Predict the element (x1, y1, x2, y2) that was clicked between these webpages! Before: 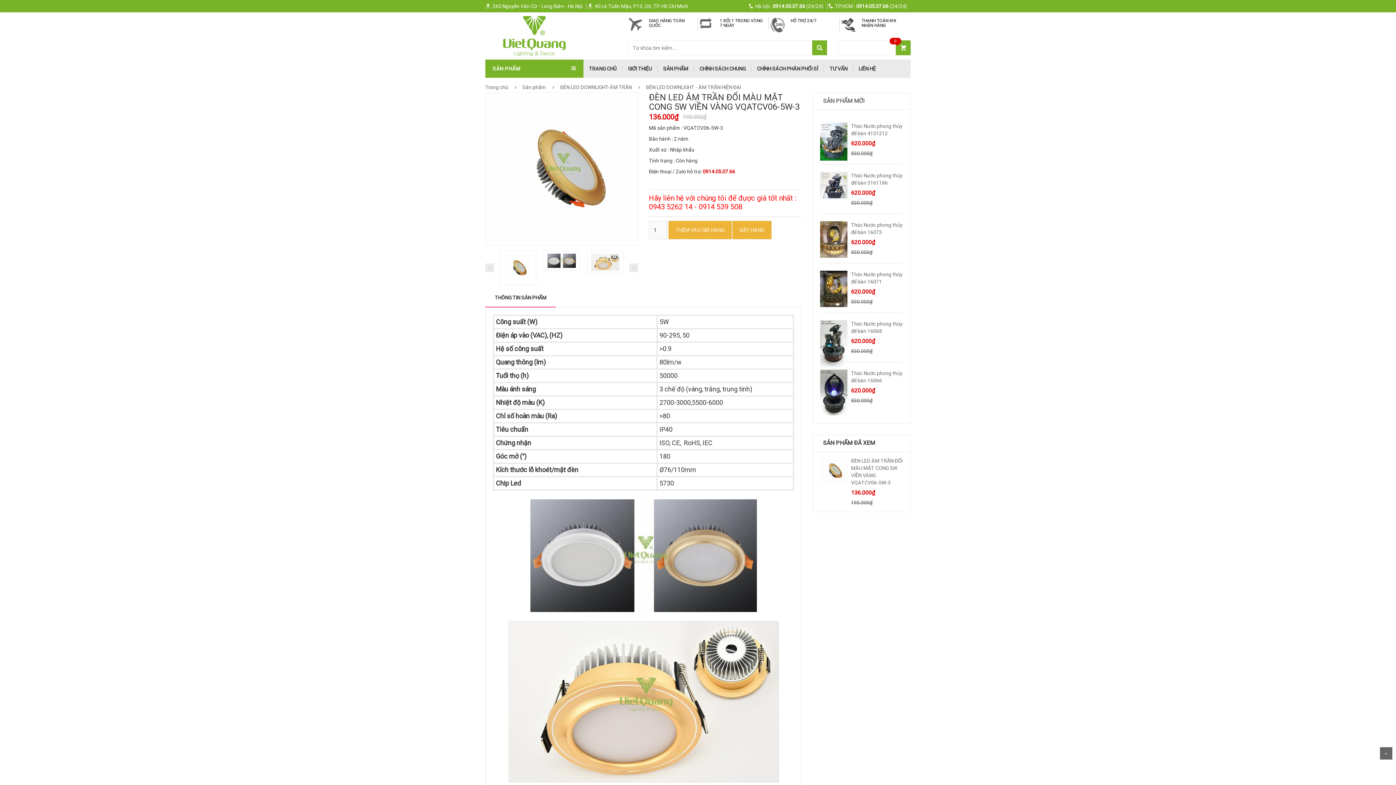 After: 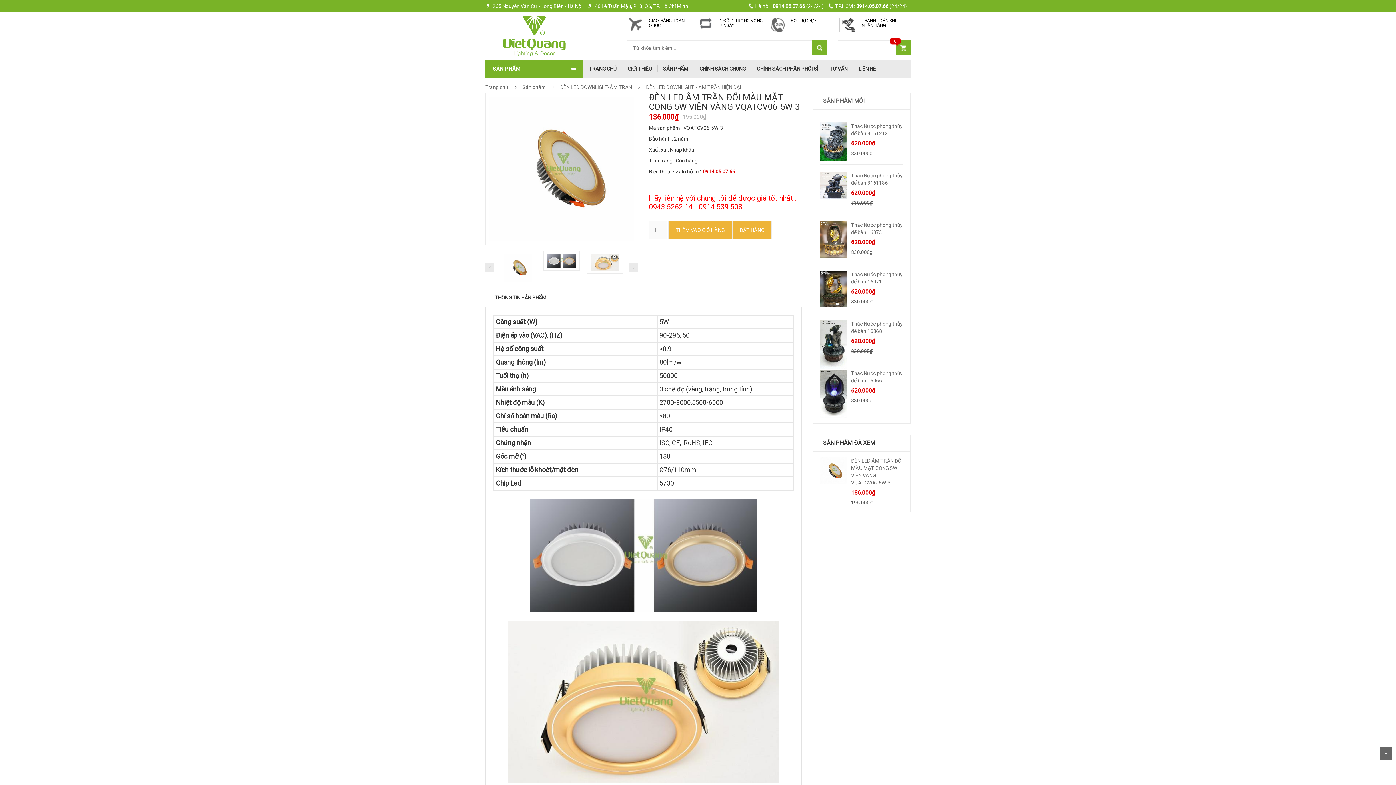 Action: bbox: (720, 18, 763, 28) label: 1 ĐỔI 1 TRONG VÒNG 7 NGÀY